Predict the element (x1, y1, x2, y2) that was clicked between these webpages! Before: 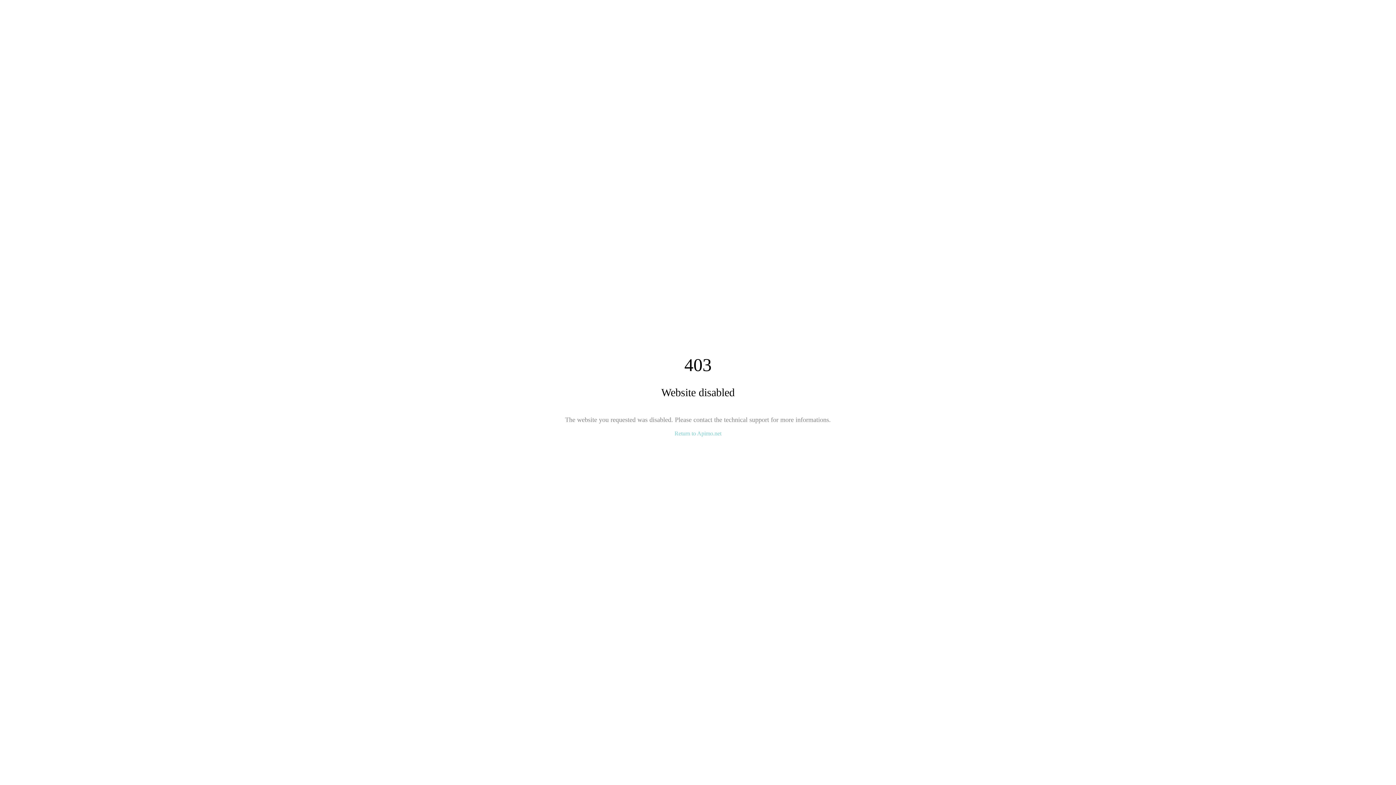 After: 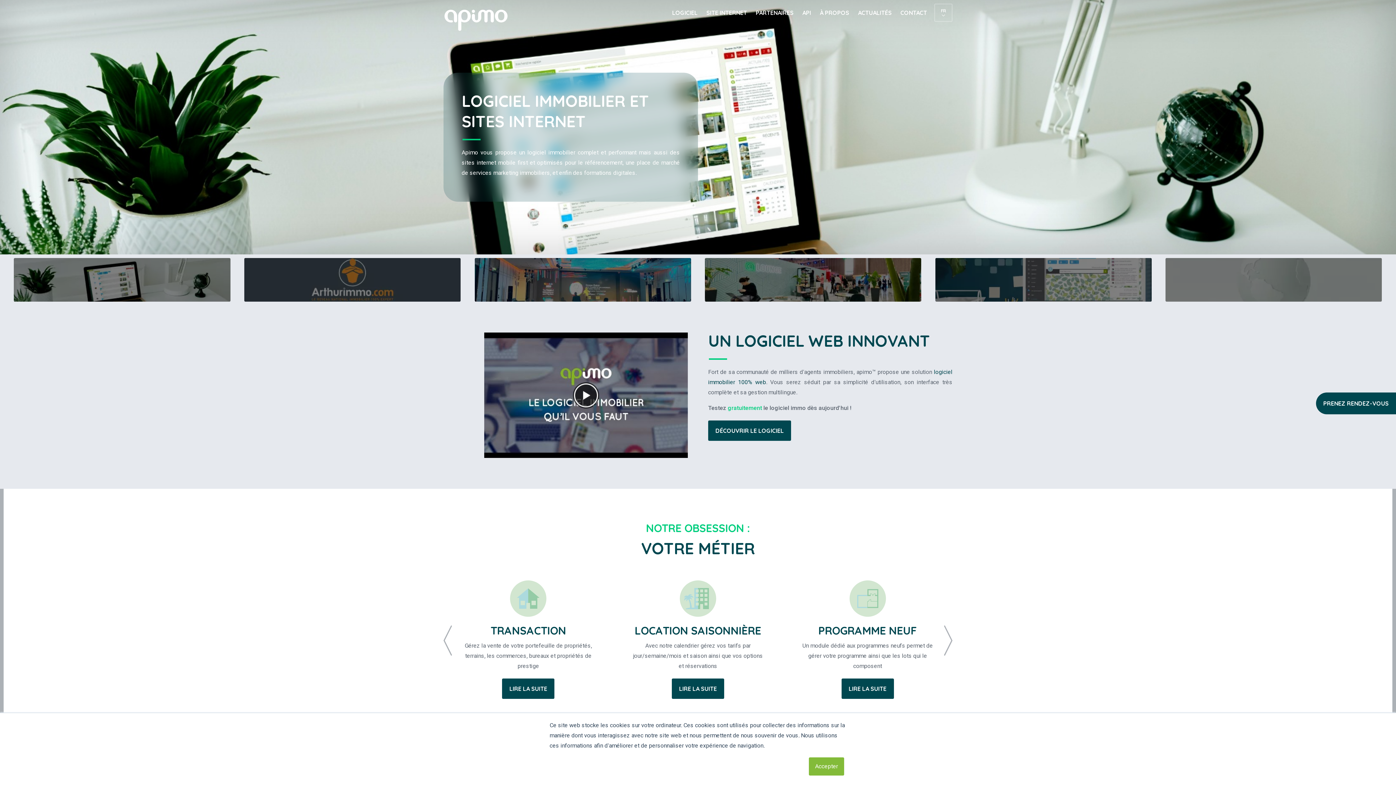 Action: label: Return to Apimo.net bbox: (674, 430, 721, 436)